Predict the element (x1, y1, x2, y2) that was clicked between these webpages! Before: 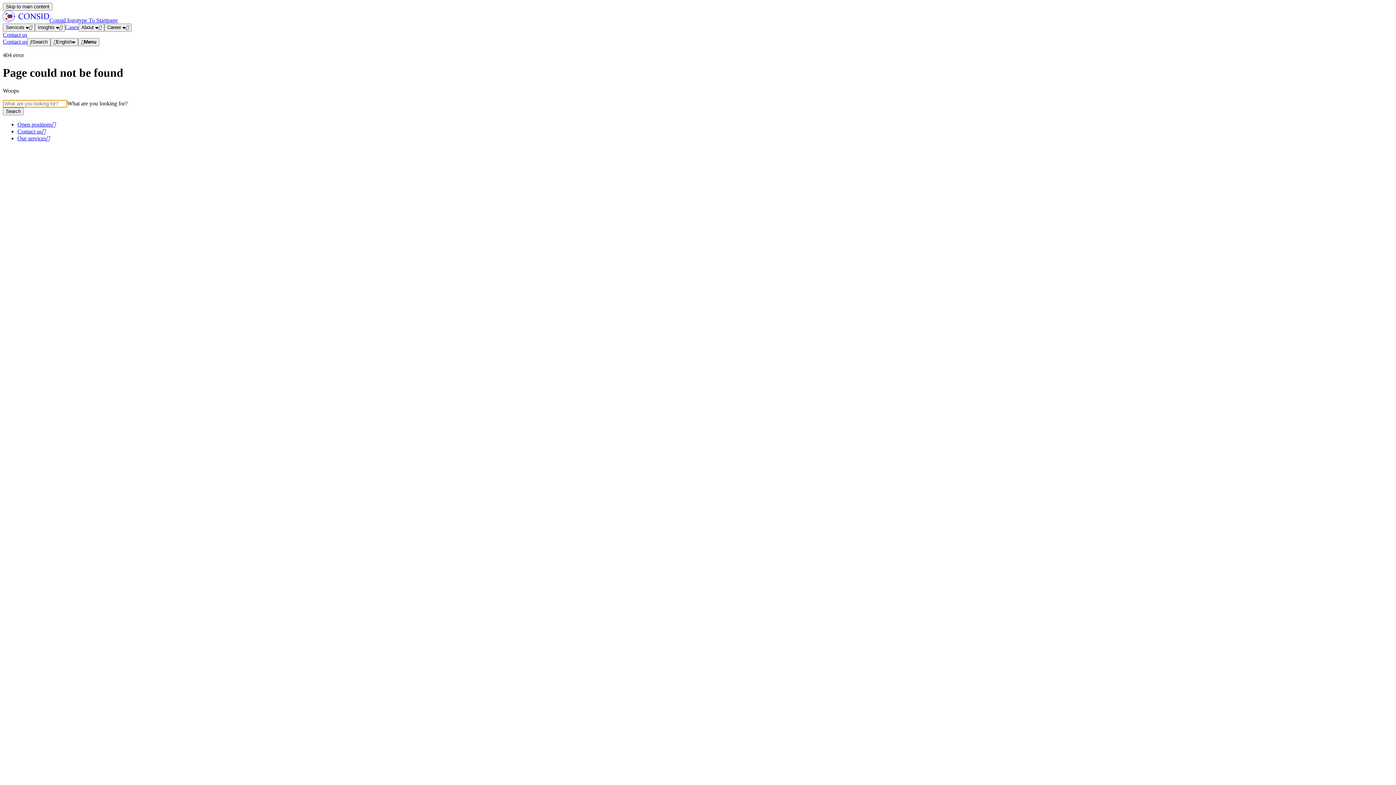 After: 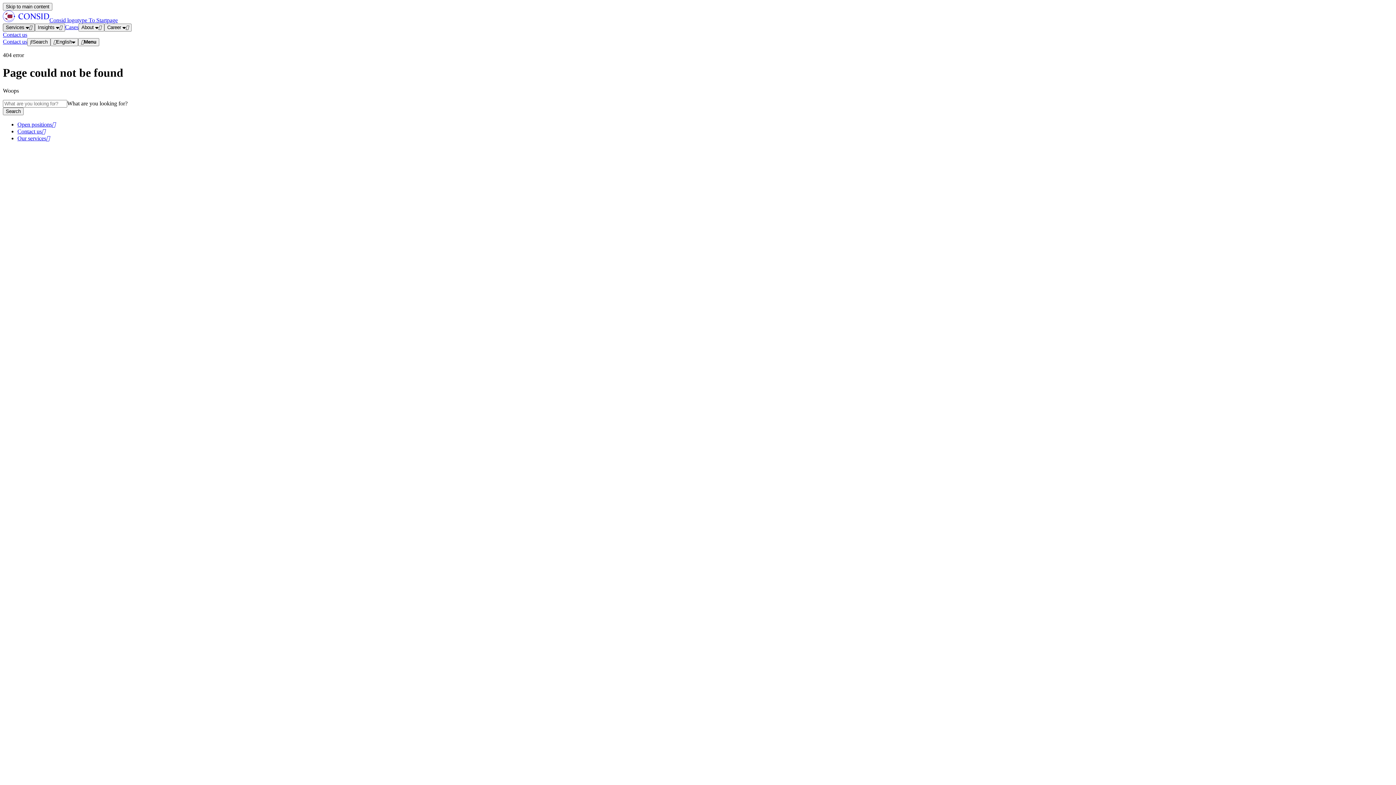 Action: label: Services  bbox: (2, 23, 34, 31)